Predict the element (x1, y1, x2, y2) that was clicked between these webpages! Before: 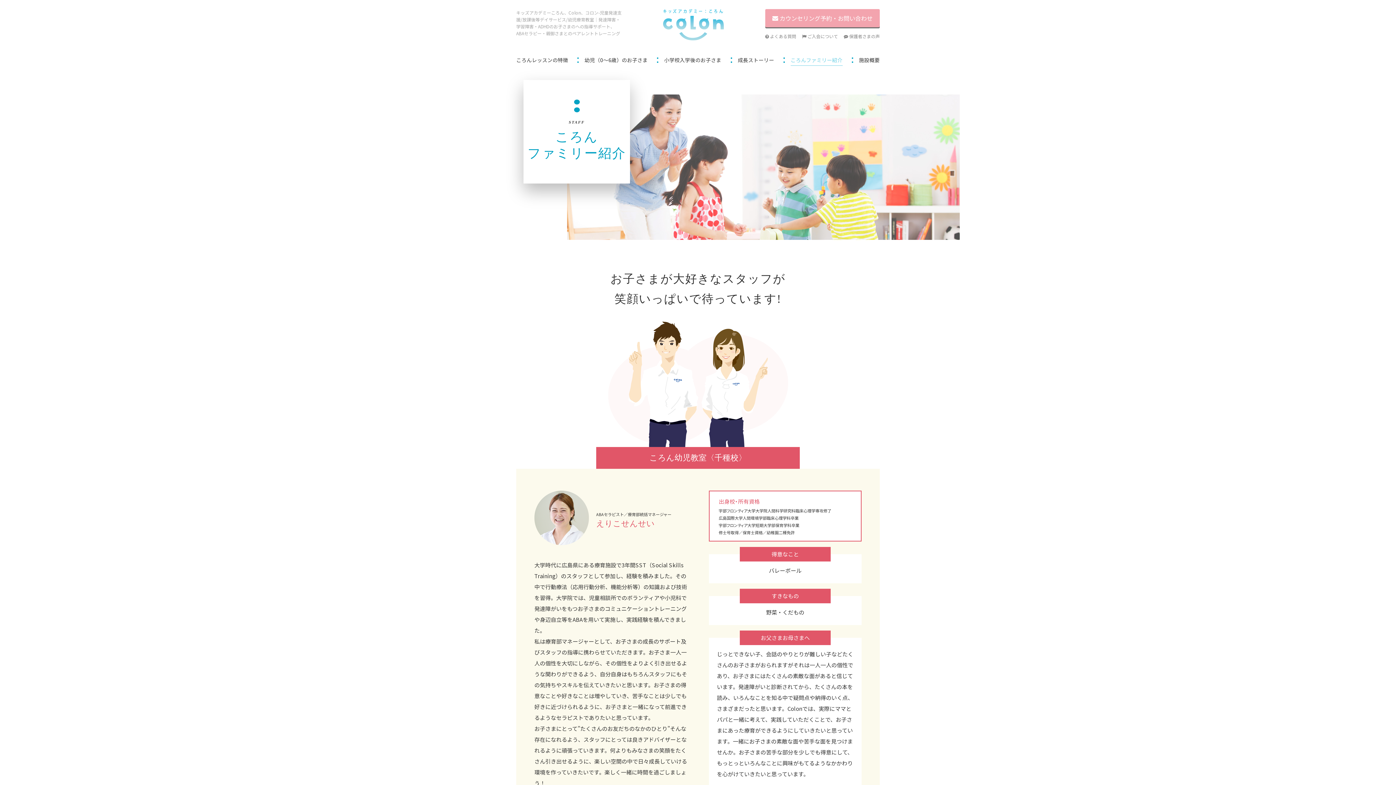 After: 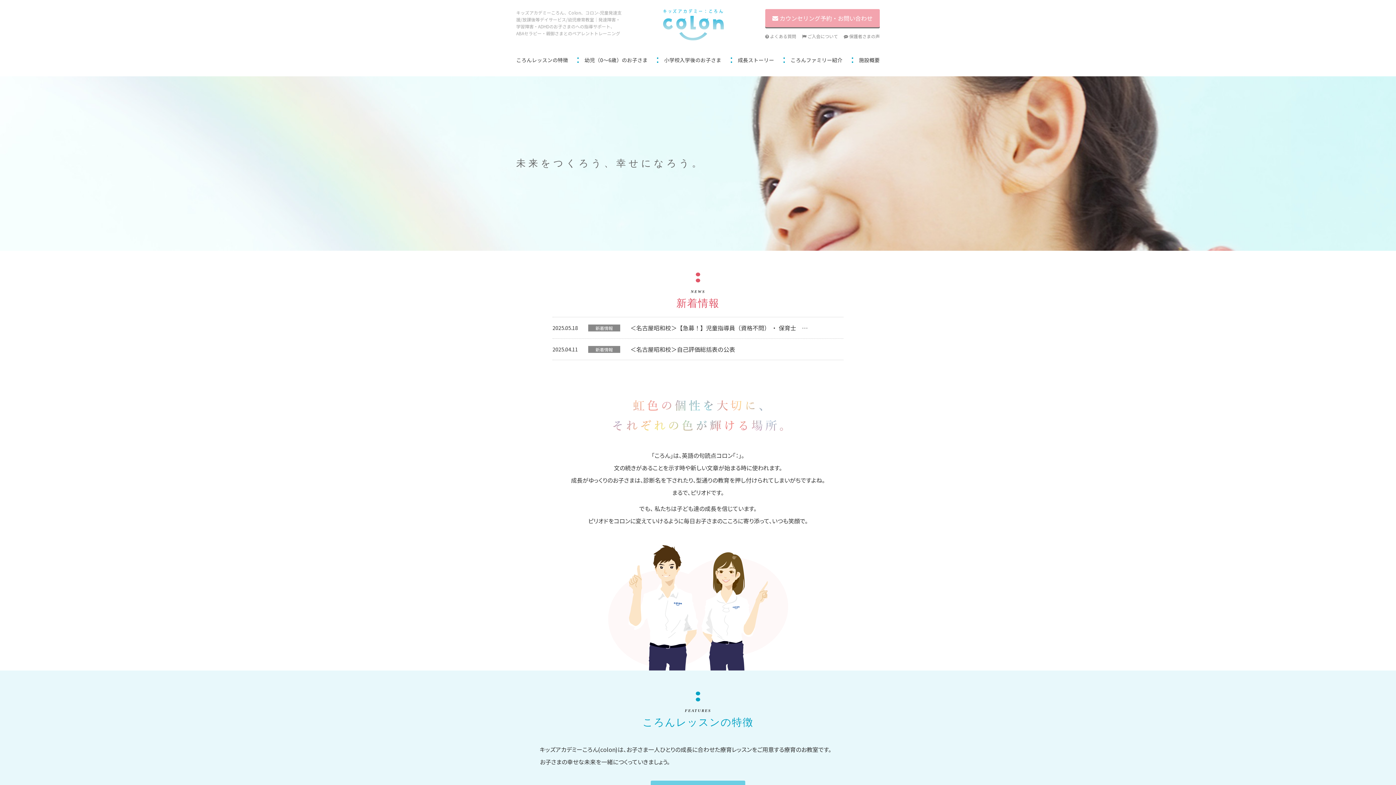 Action: bbox: (663, 9, 724, 40)